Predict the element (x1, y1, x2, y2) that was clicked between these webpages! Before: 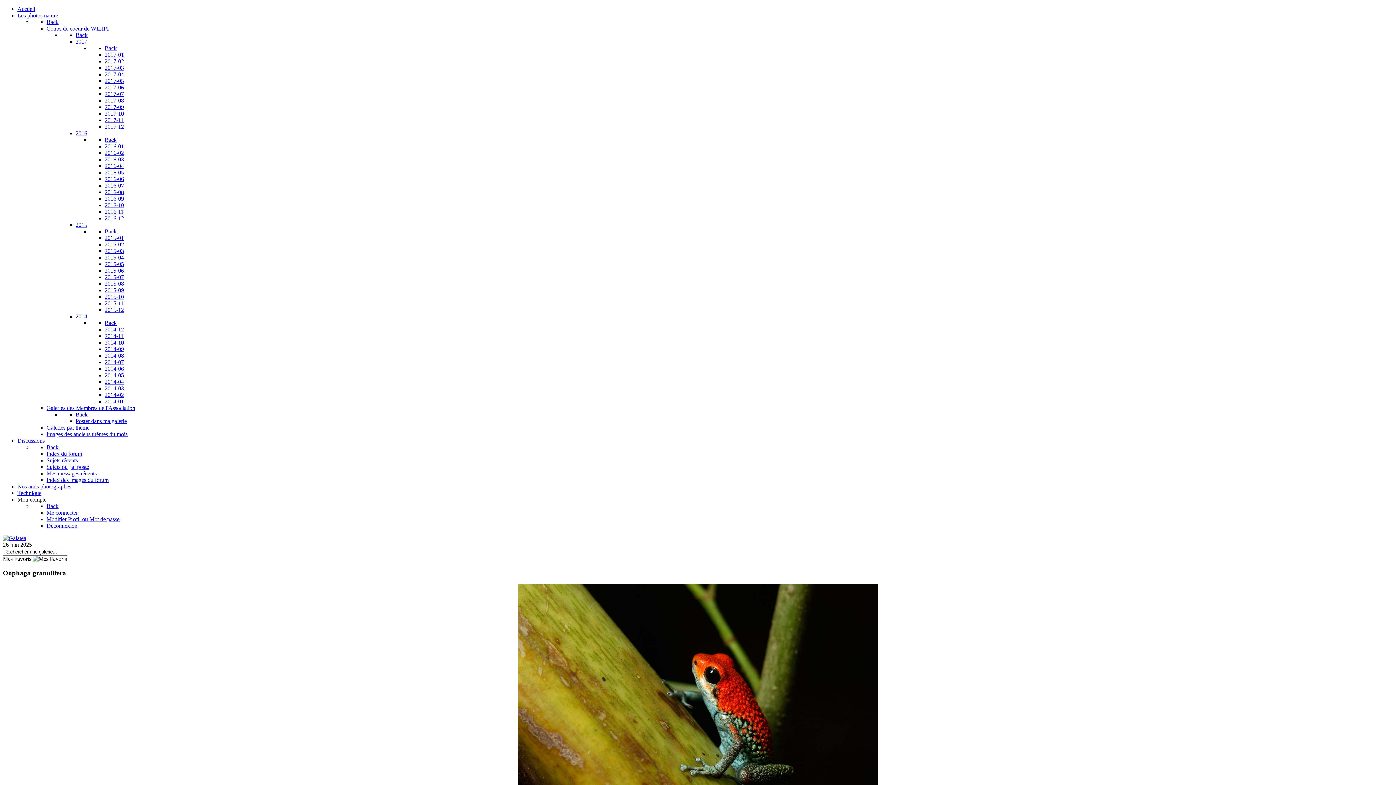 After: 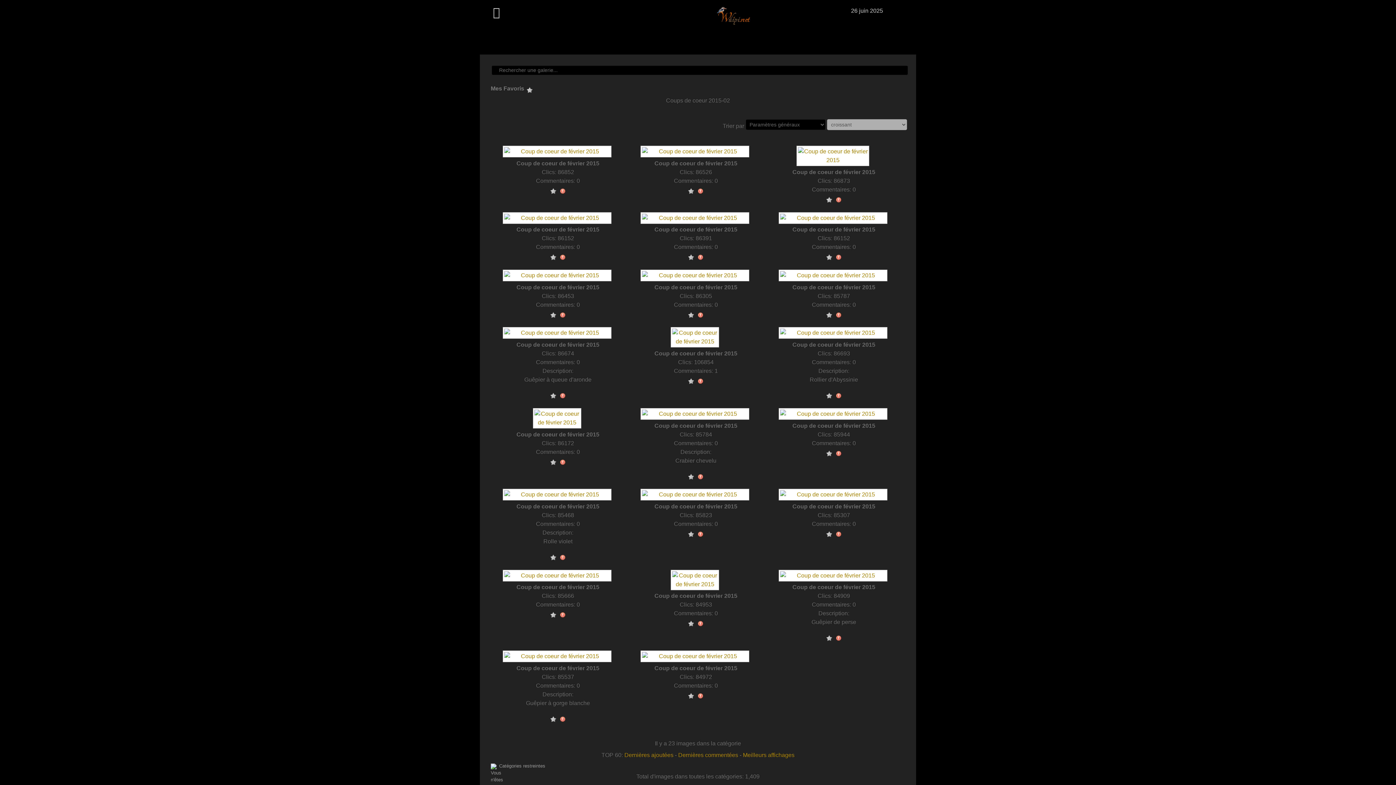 Action: bbox: (104, 241, 124, 247) label: 2015-02